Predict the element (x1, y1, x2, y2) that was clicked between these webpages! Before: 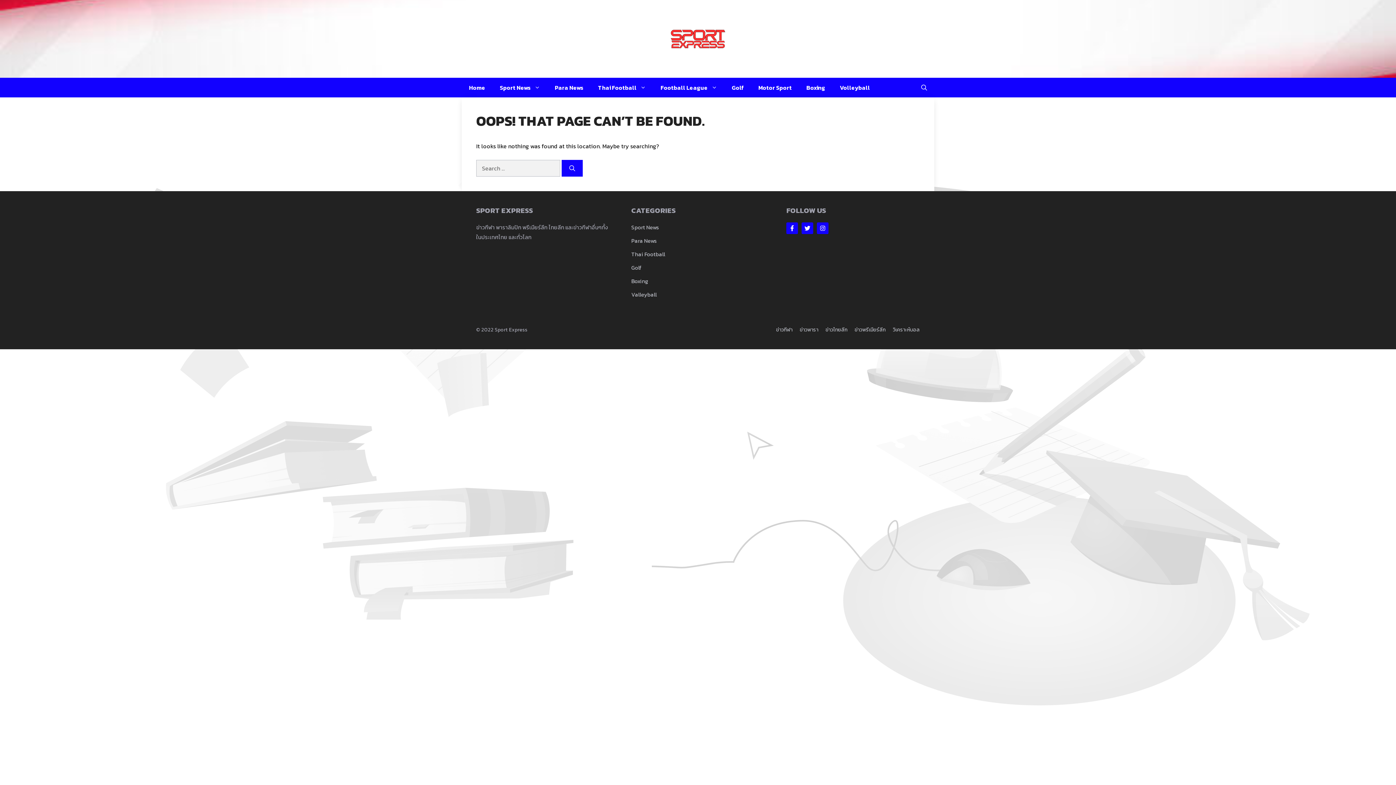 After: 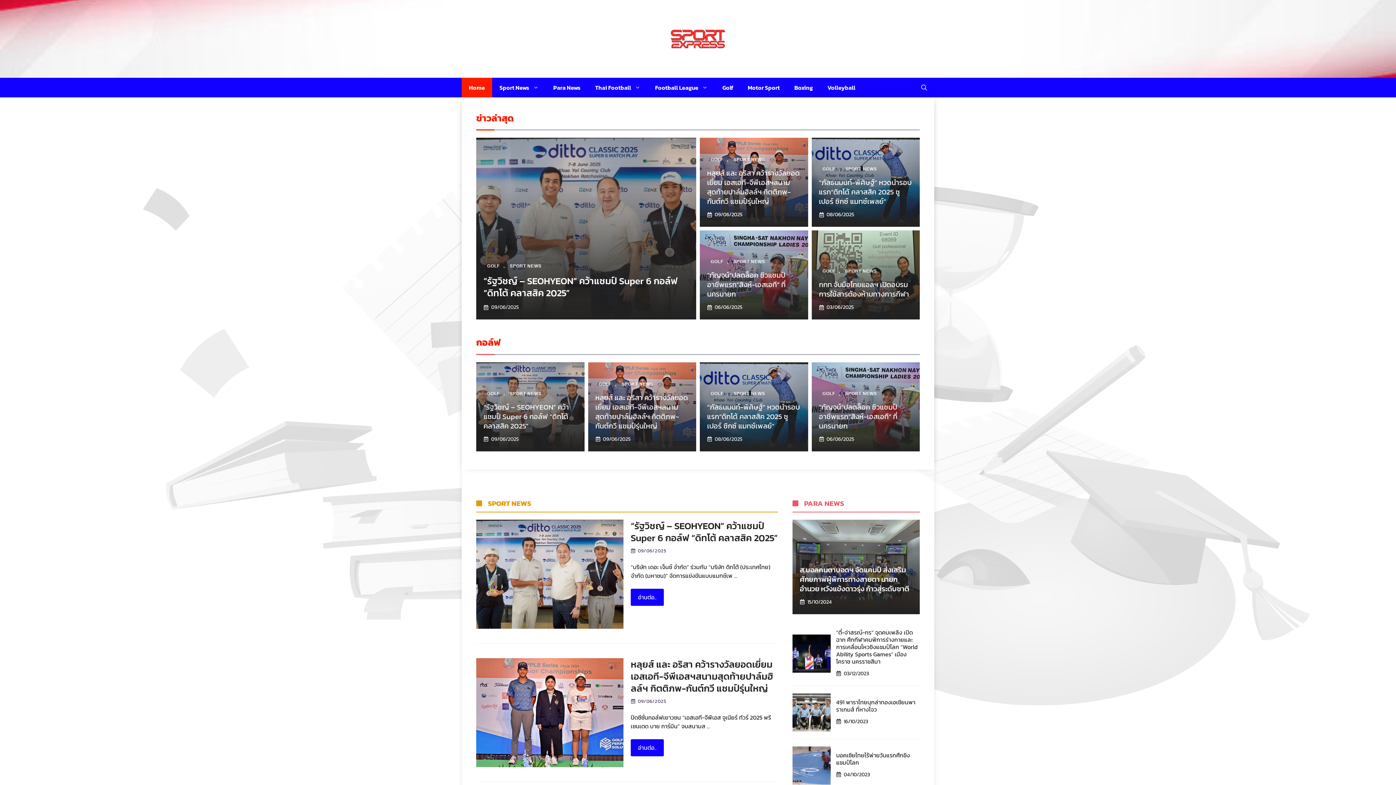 Action: bbox: (825, 326, 847, 333) label: ข่าวไทยลีก